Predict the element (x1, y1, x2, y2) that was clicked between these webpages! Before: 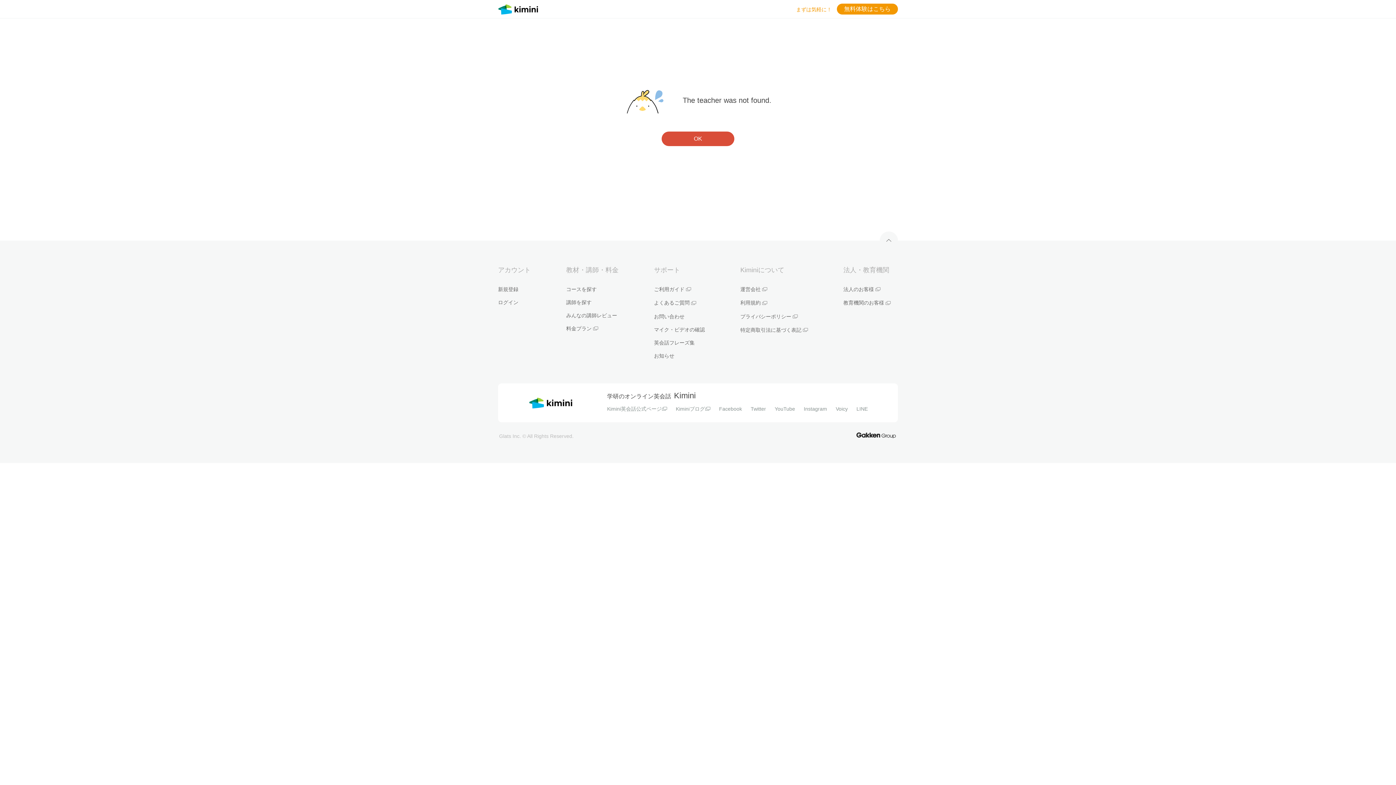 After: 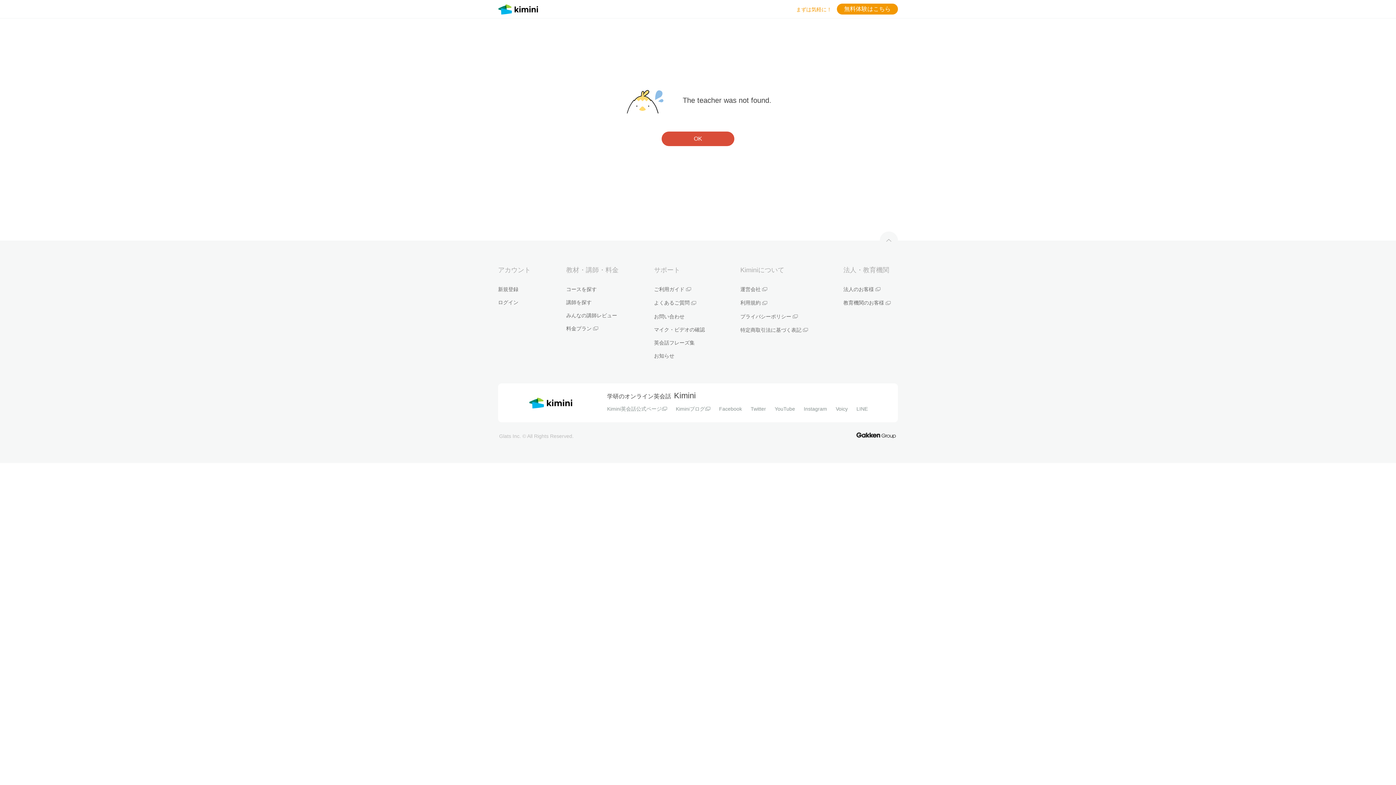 Action: bbox: (880, 231, 898, 249)